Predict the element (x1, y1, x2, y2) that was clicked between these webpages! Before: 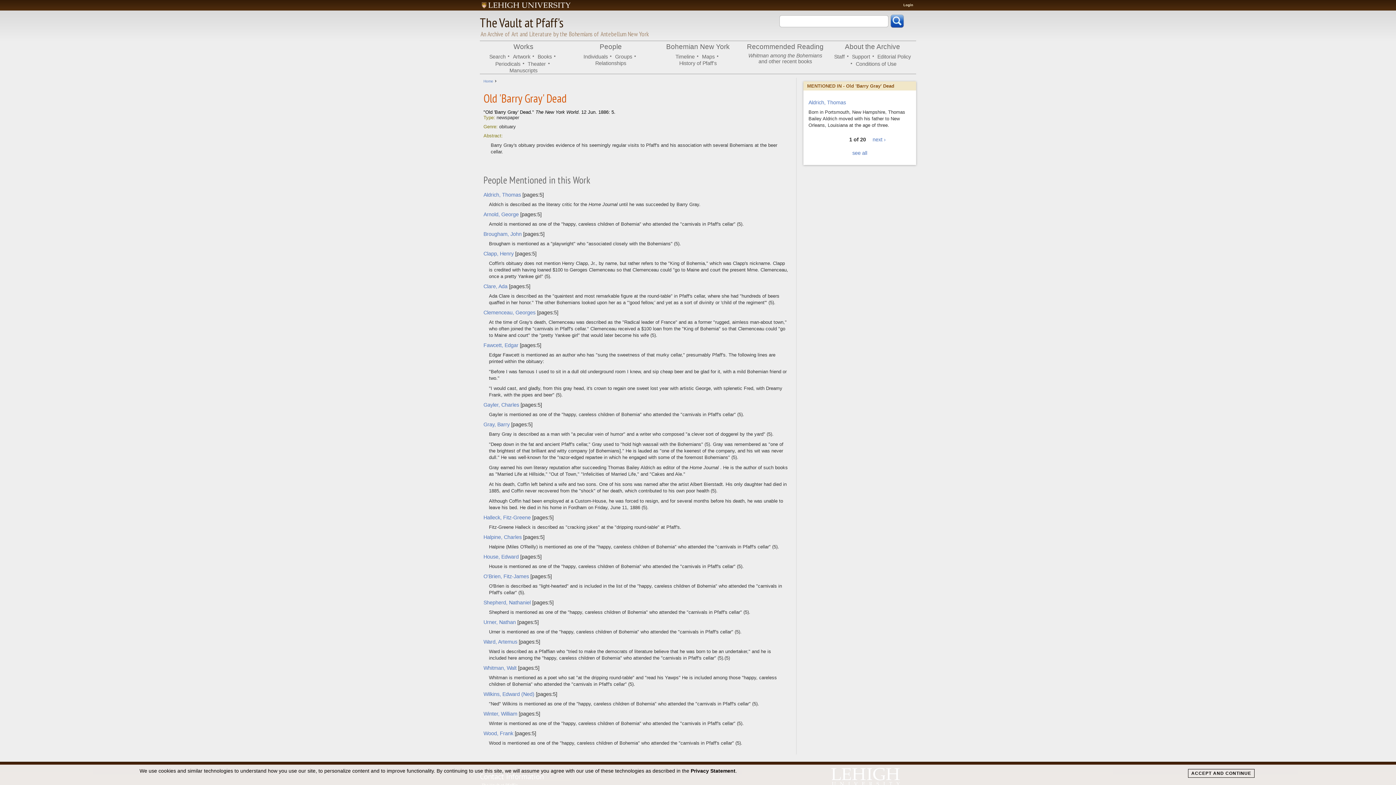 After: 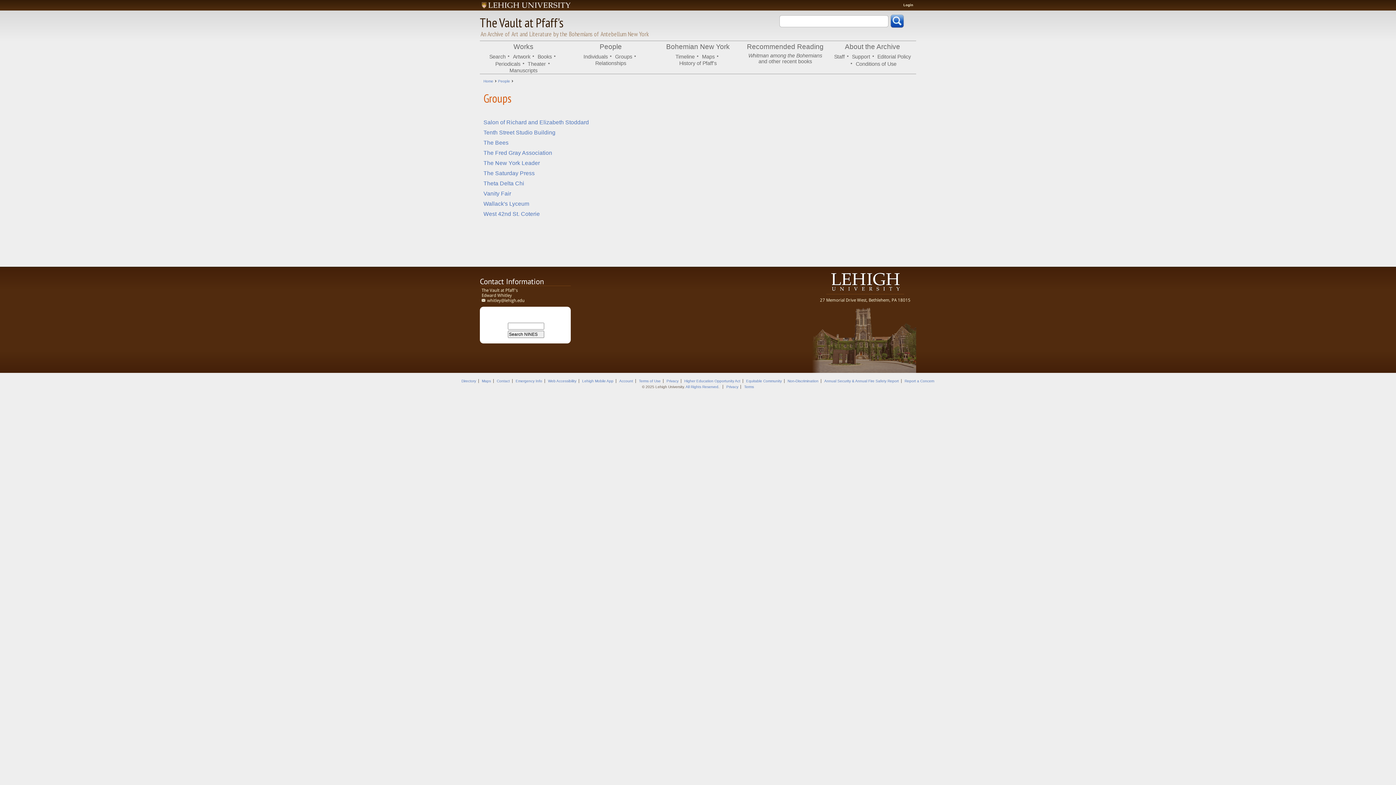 Action: label: Groups bbox: (615, 53, 632, 59)